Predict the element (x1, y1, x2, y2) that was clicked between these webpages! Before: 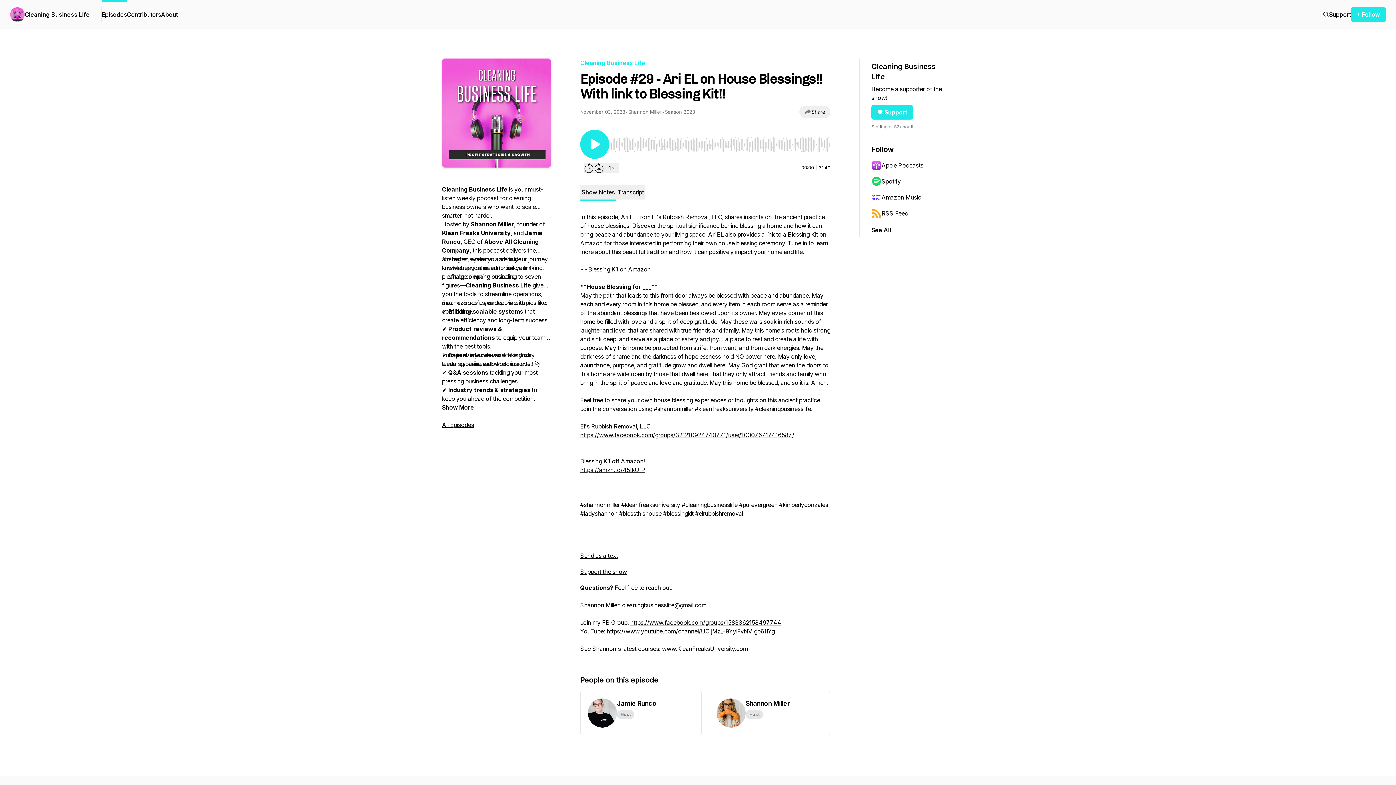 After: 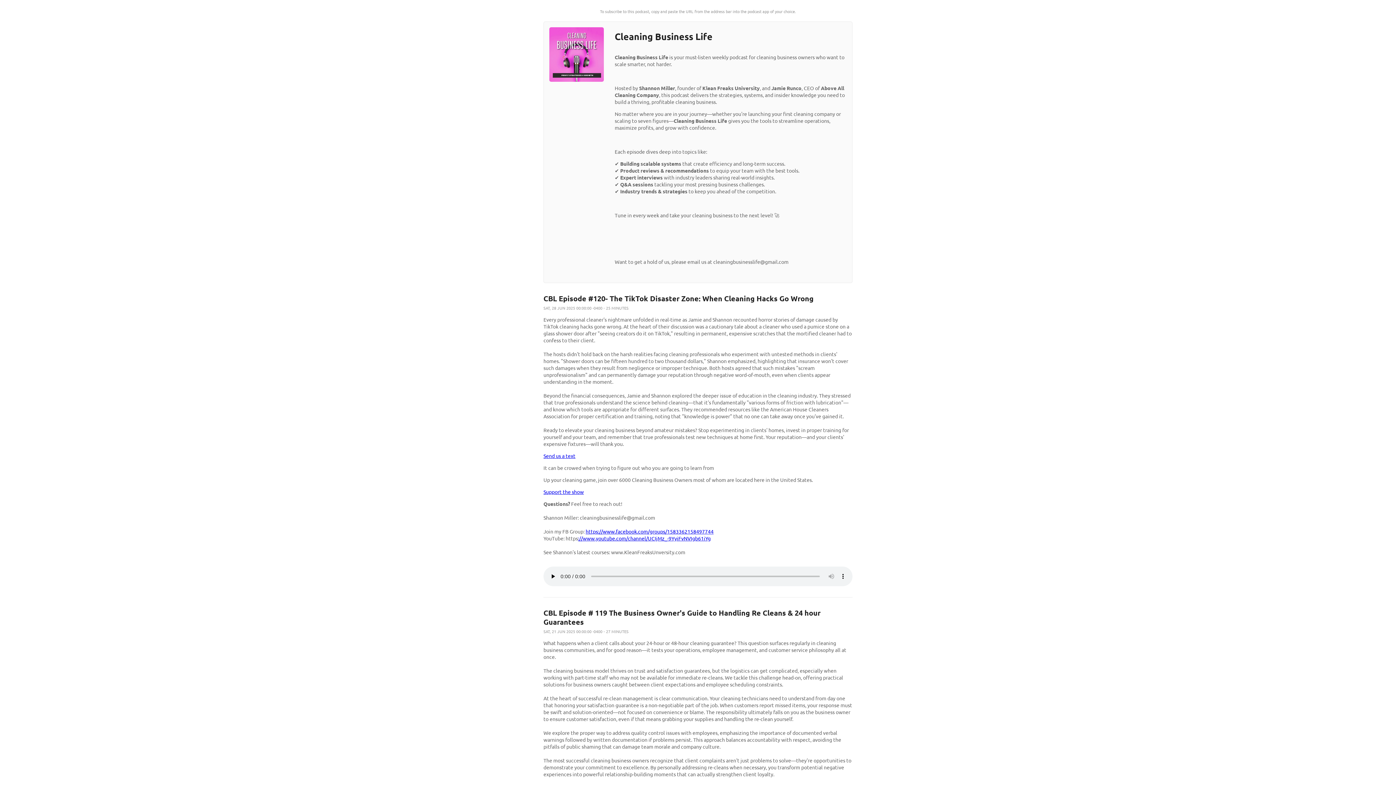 Action: label: RSS Feed bbox: (871, 205, 942, 221)